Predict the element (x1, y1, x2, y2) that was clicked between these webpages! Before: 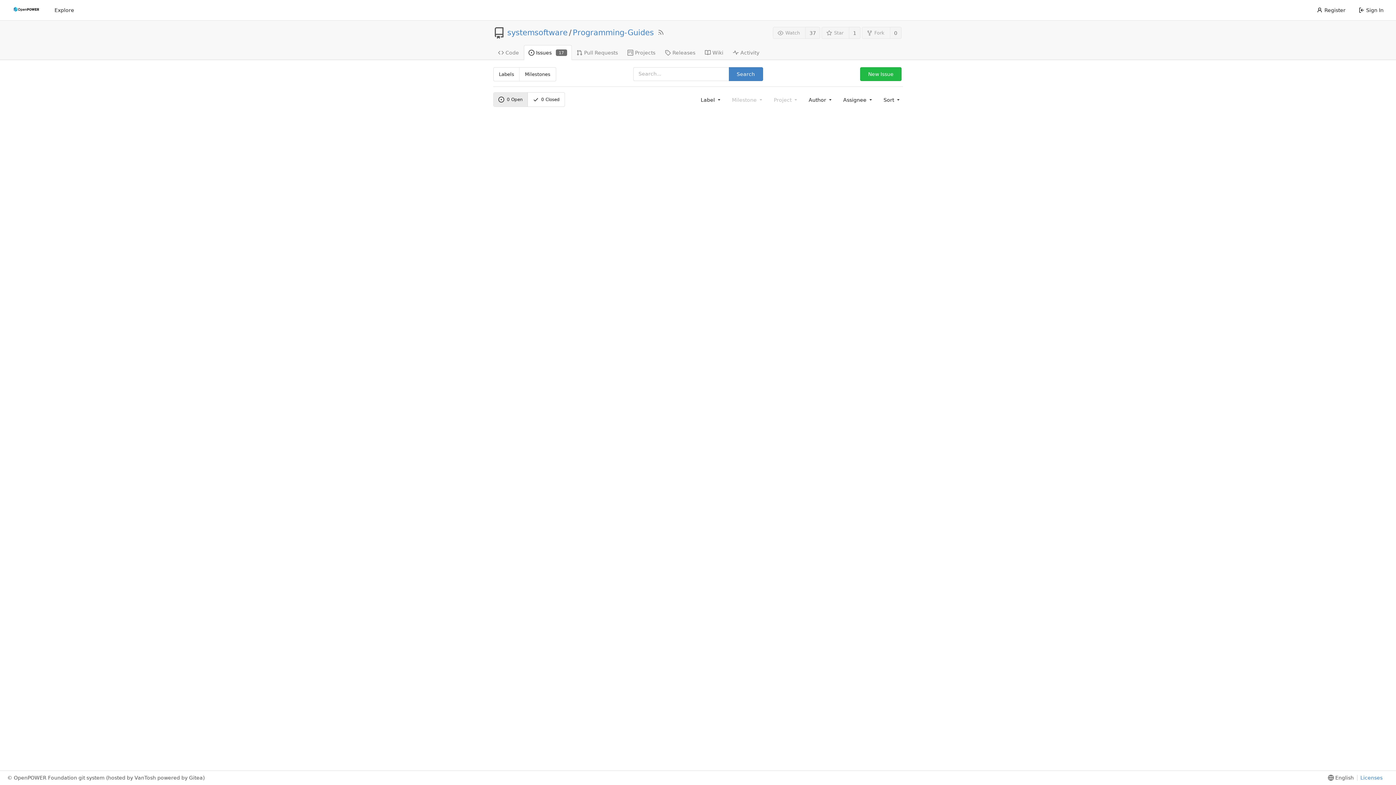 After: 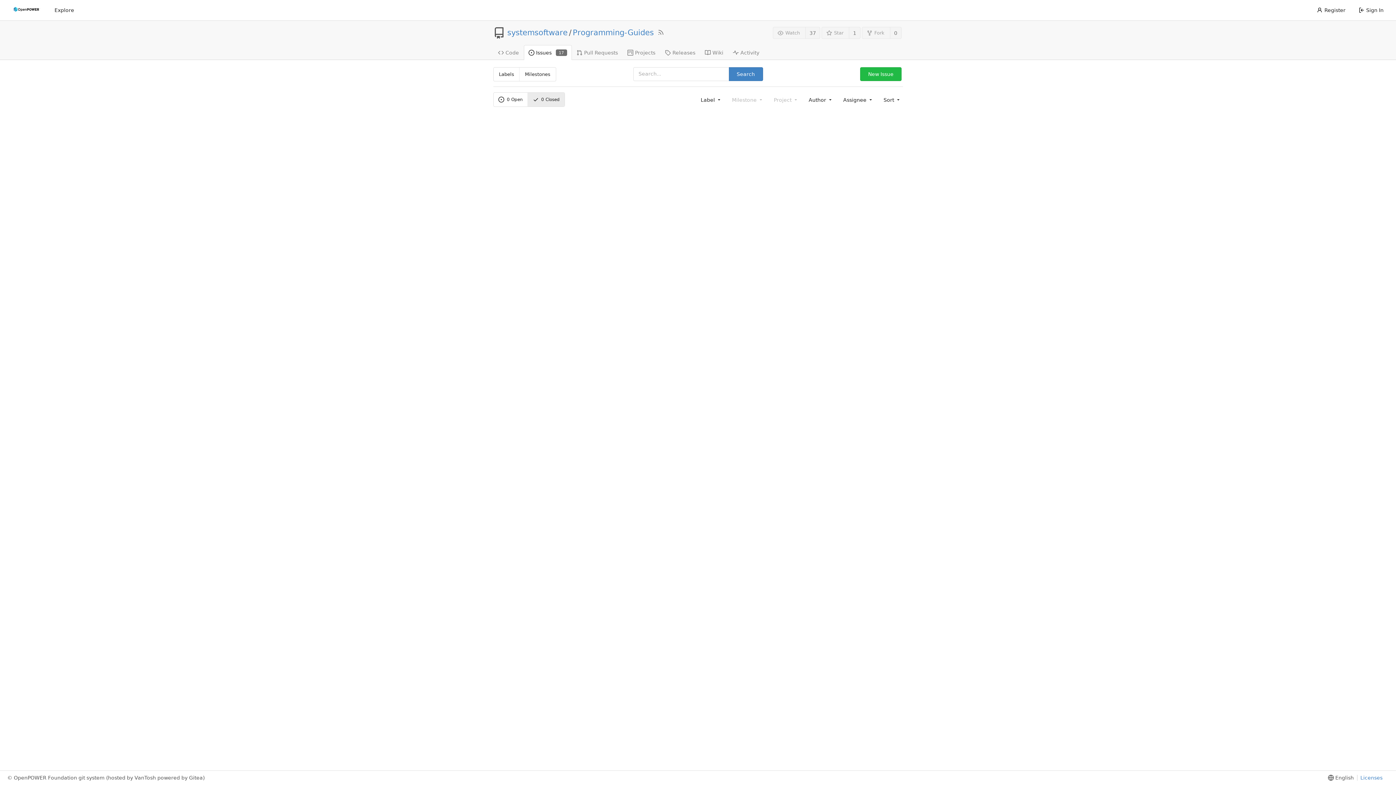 Action: bbox: (527, 92, 564, 106) label: 0
 Closed